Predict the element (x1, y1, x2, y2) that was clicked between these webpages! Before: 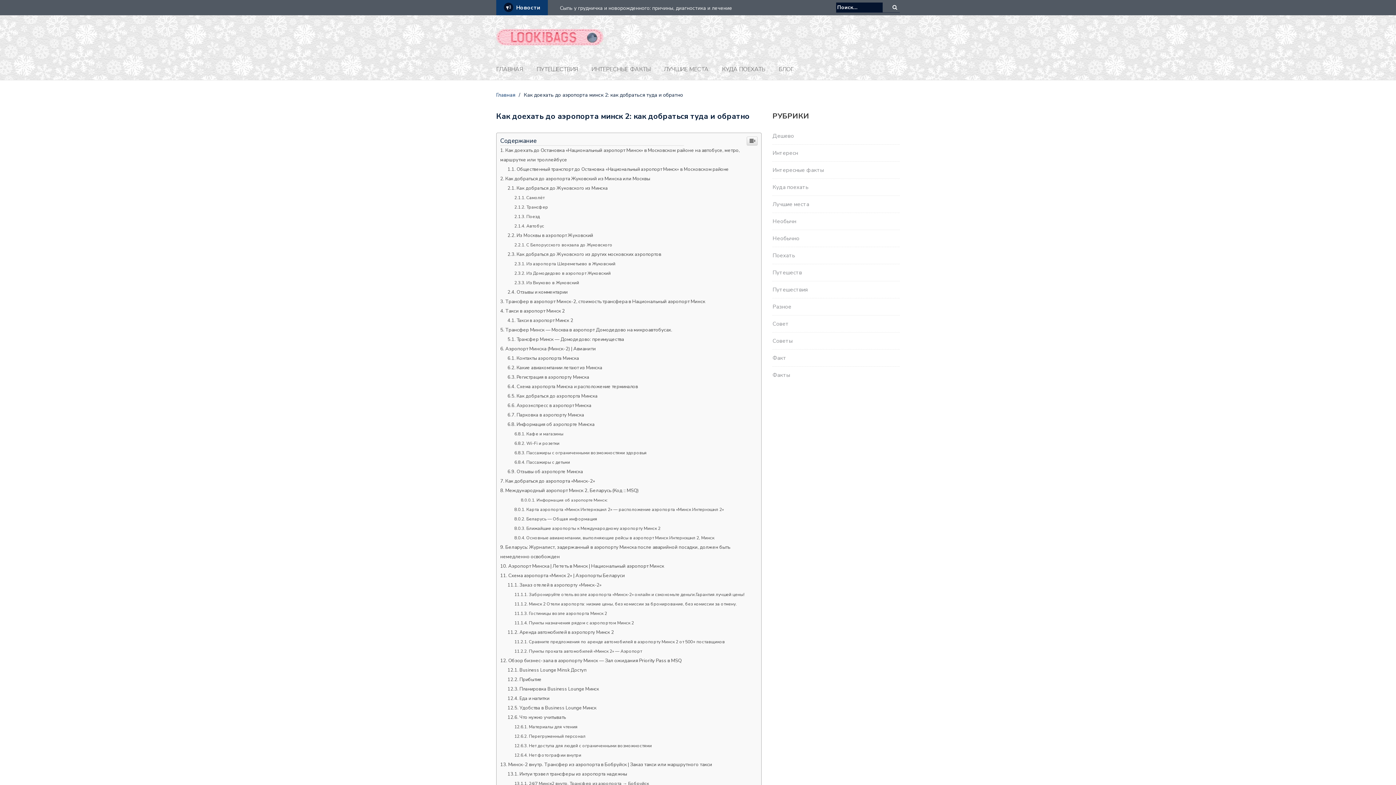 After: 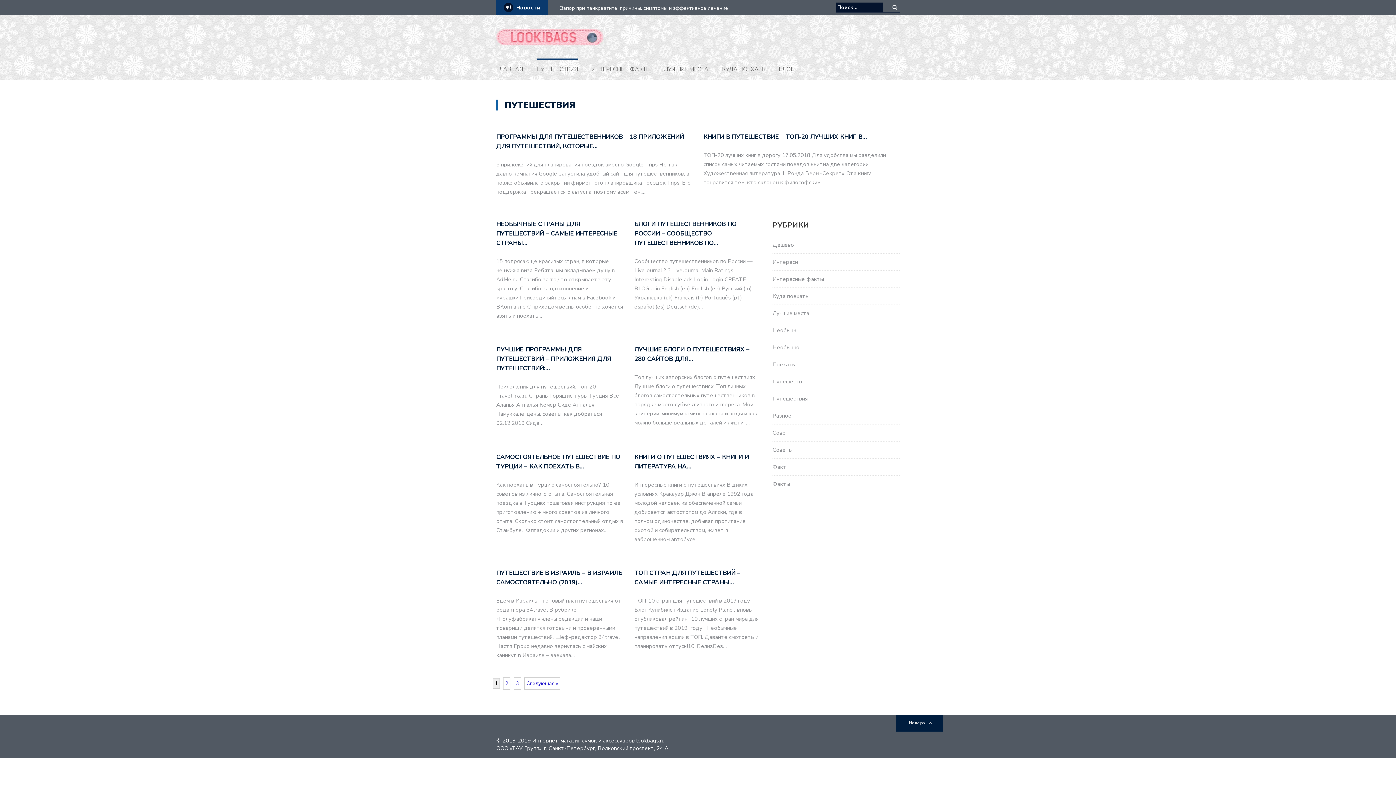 Action: bbox: (772, 390, 808, 397) label: Путешествия